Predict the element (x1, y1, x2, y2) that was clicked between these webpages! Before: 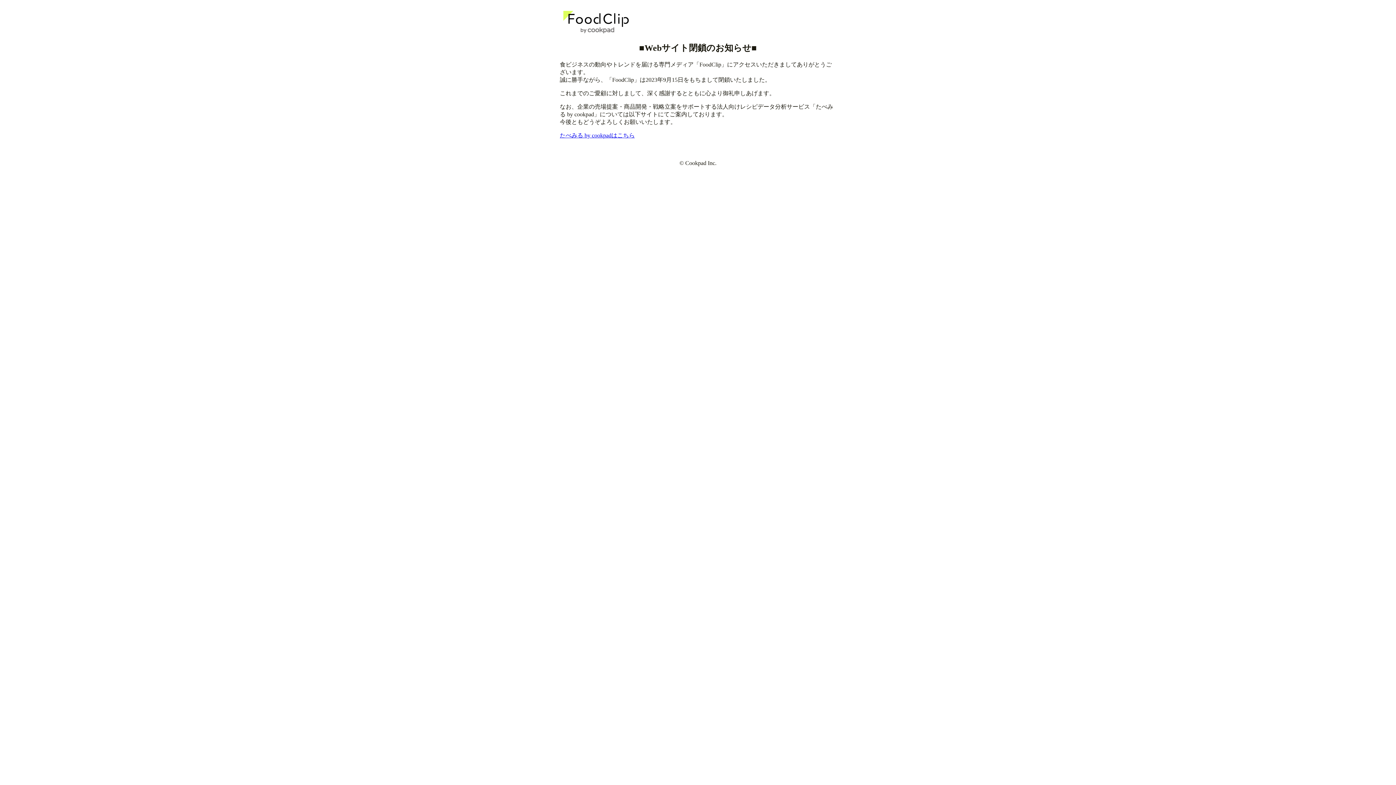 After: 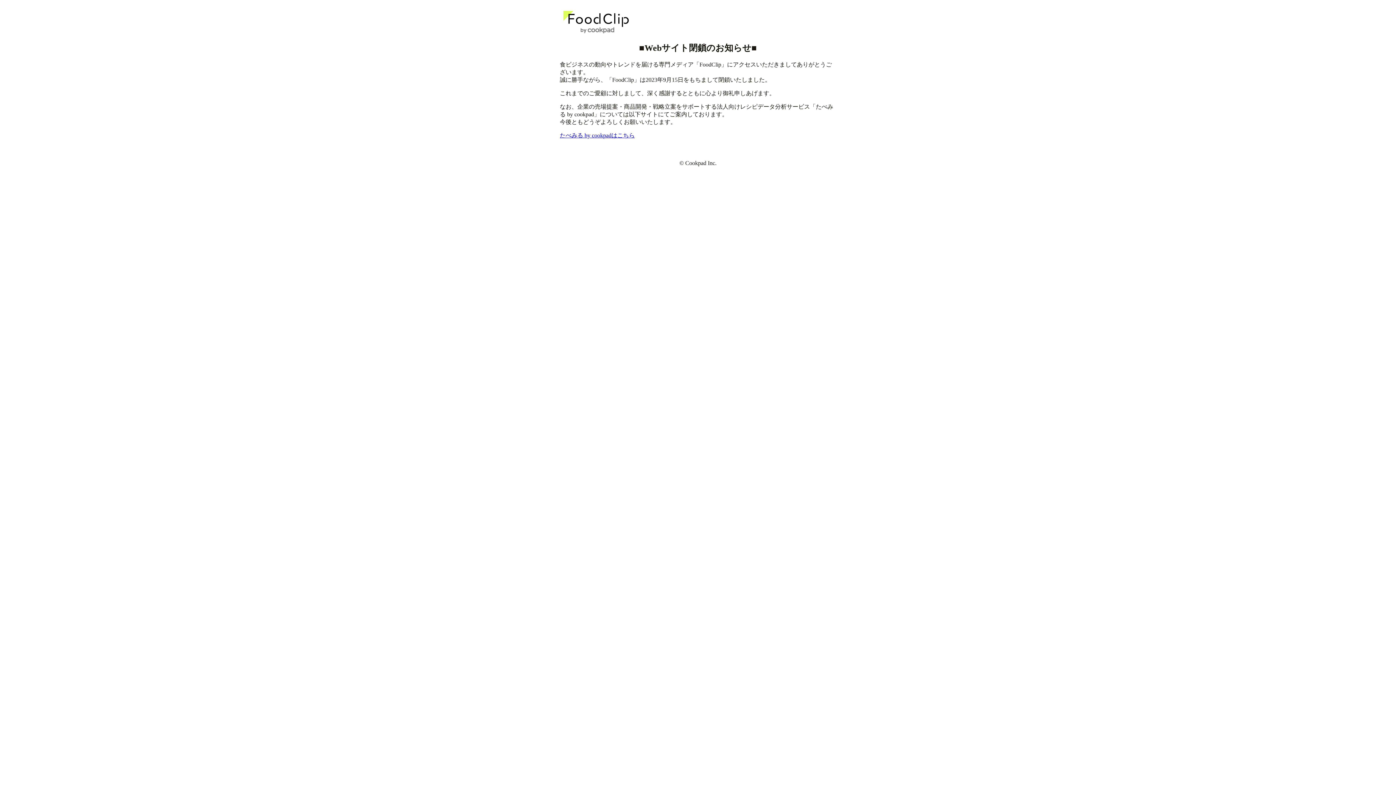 Action: bbox: (560, 28, 632, 34)